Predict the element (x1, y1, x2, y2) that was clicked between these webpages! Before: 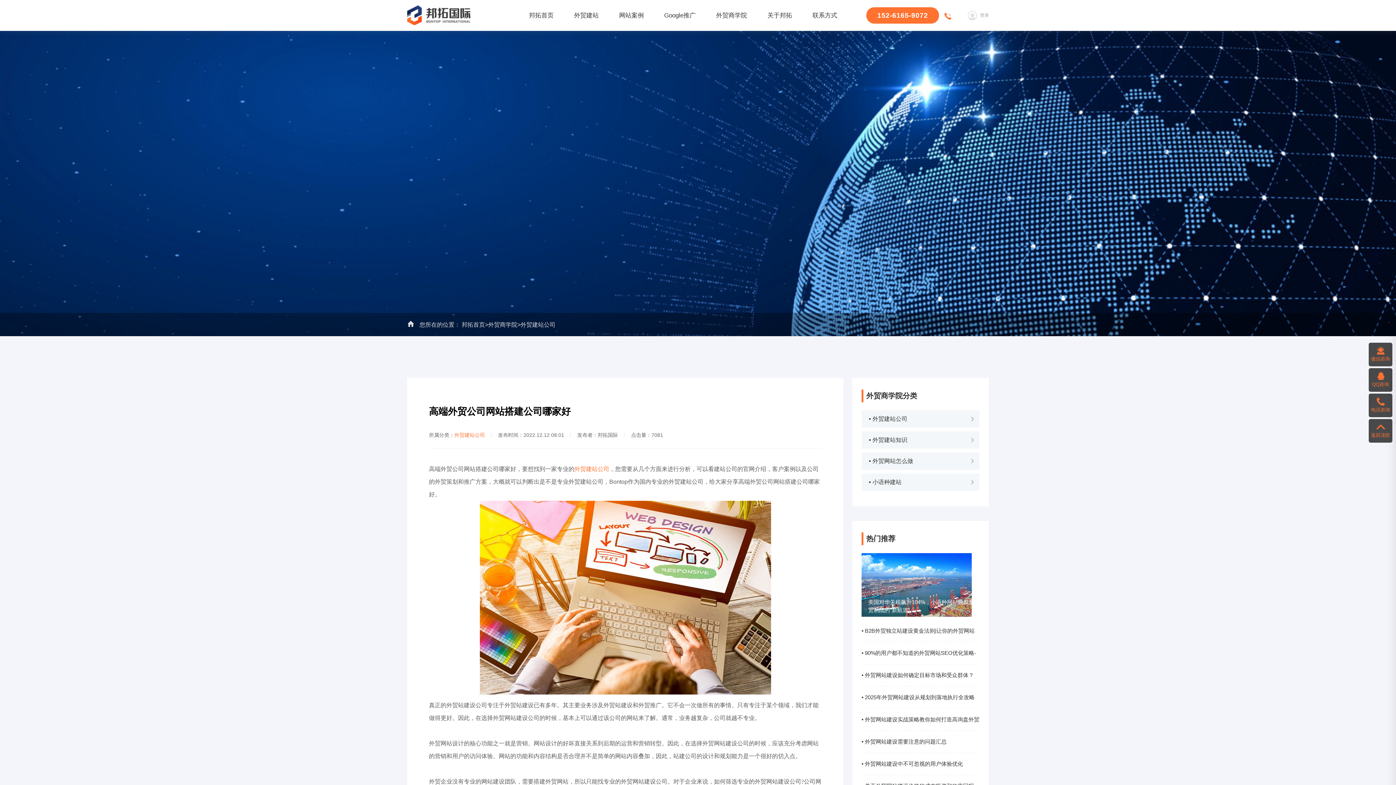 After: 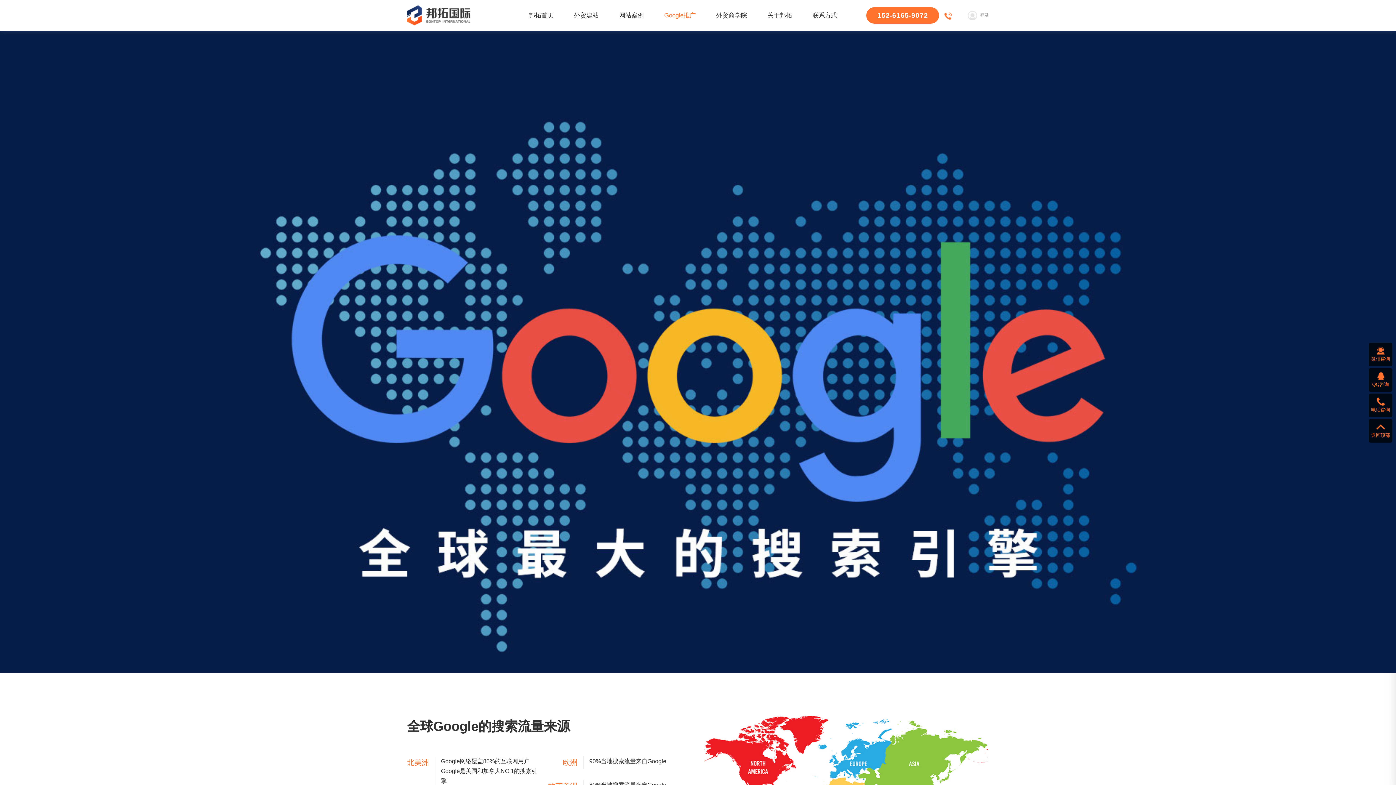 Action: bbox: (664, 0, 696, 30) label: Google推广